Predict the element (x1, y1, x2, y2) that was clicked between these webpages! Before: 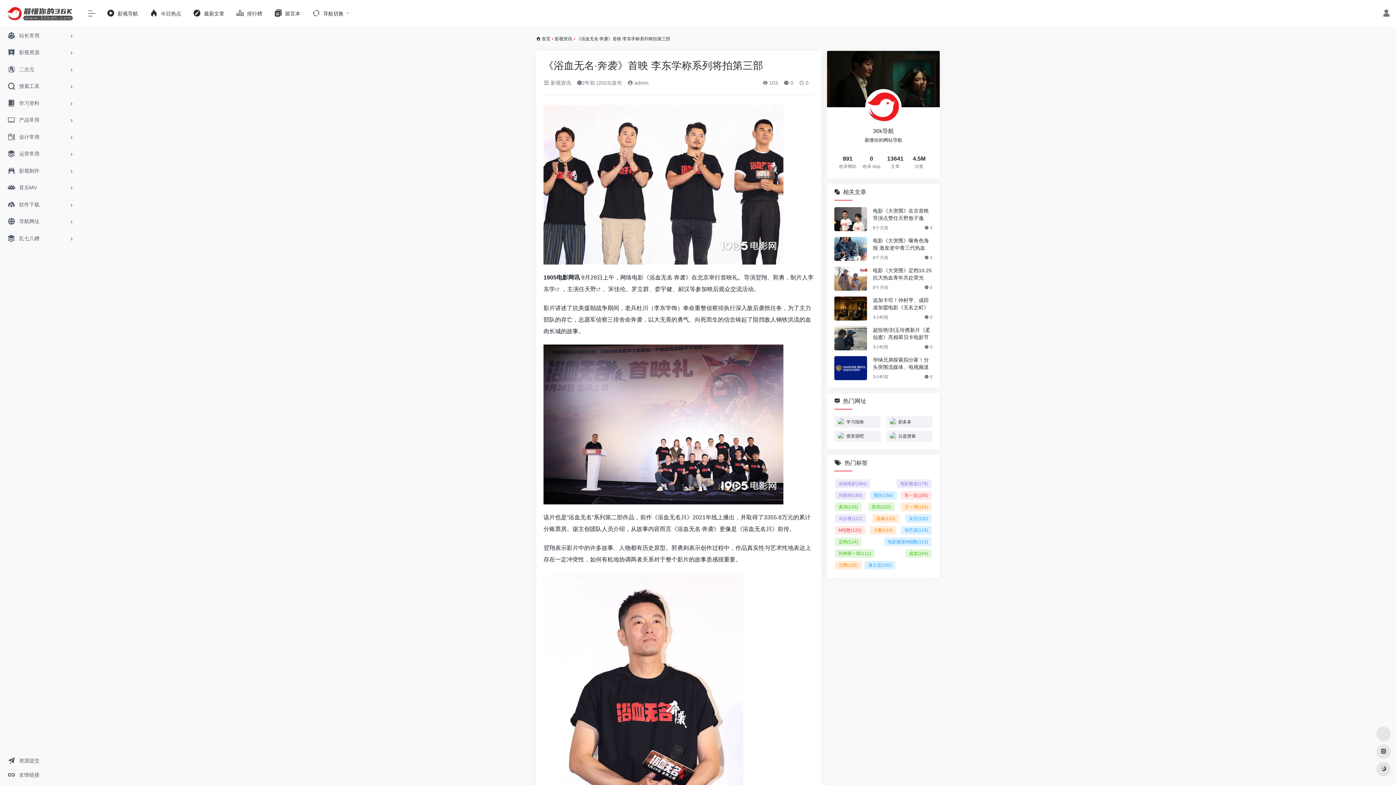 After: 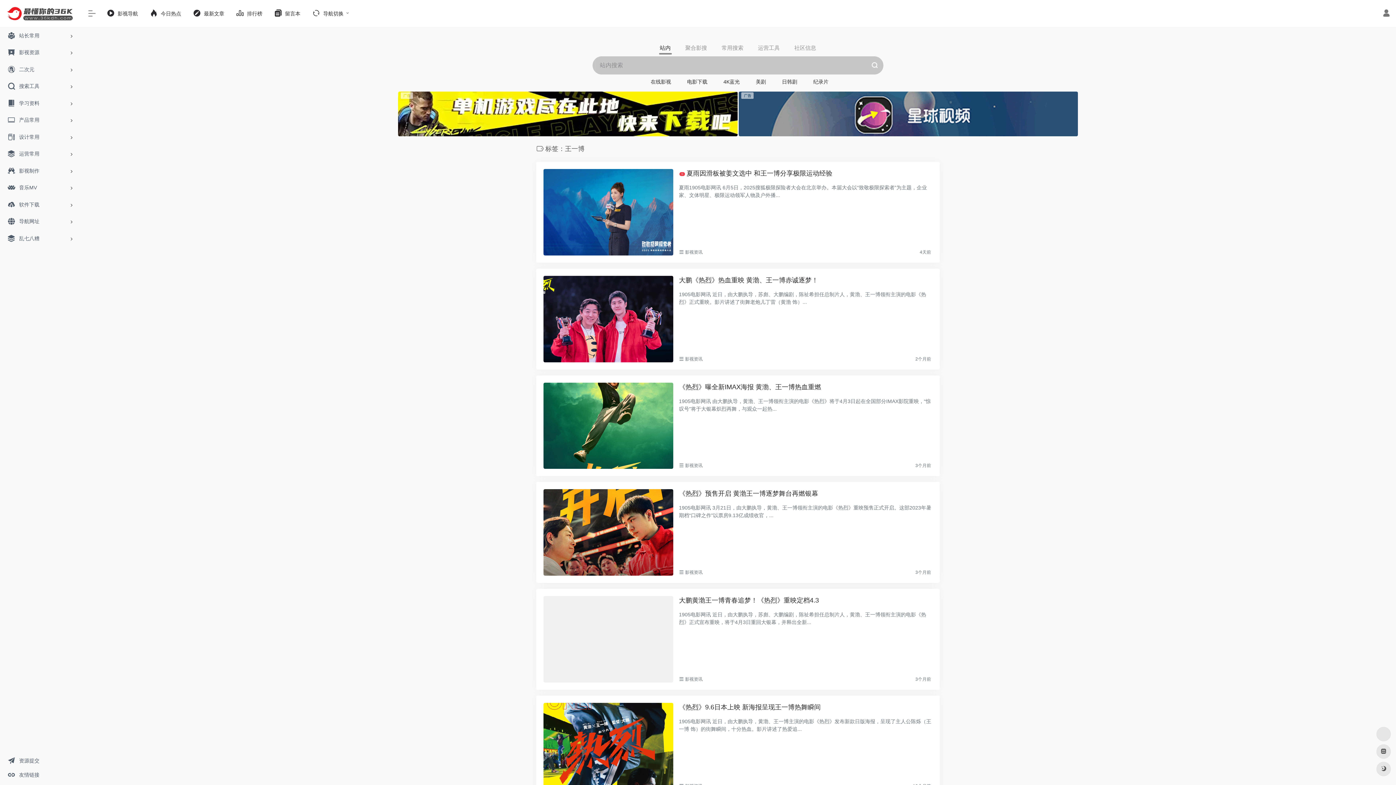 Action: bbox: (901, 502, 932, 511) label: 王一博(126)